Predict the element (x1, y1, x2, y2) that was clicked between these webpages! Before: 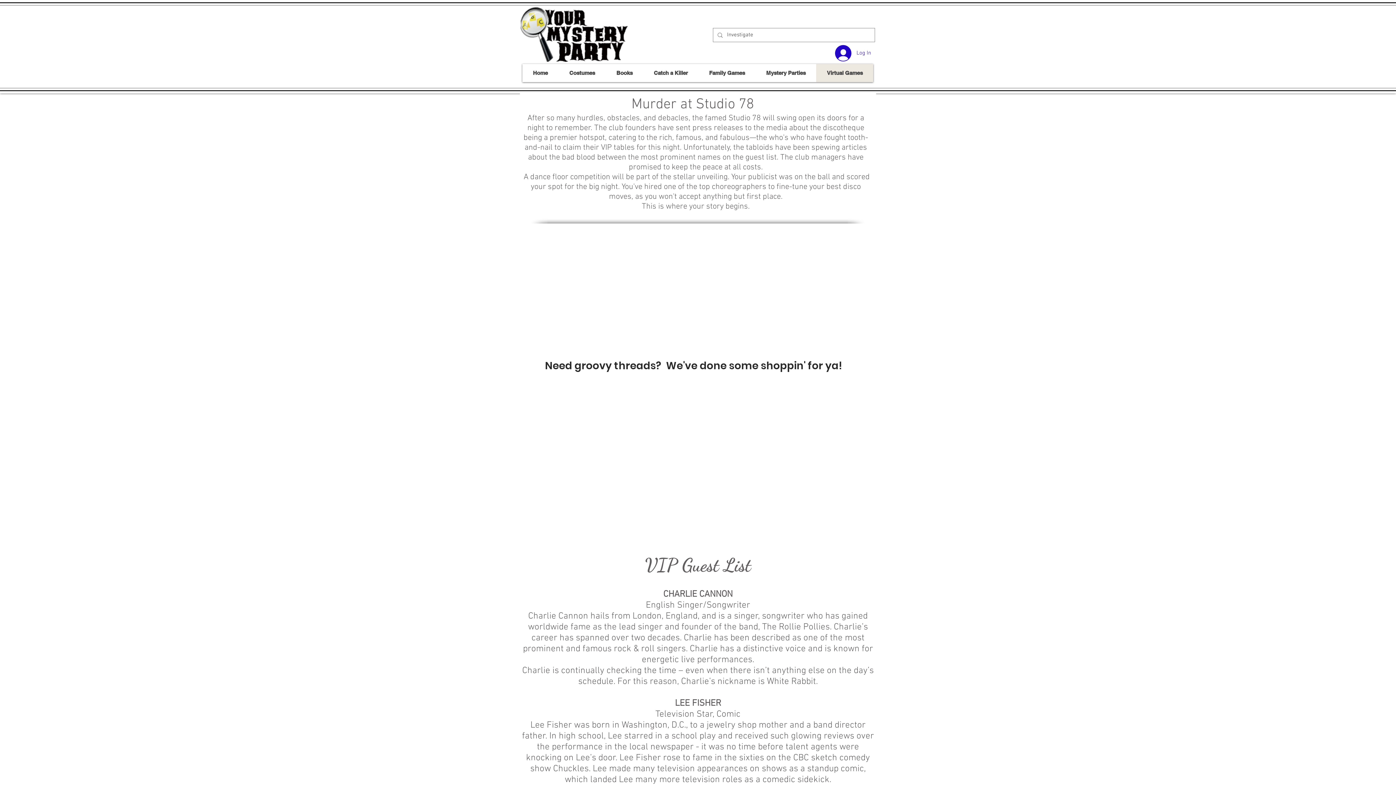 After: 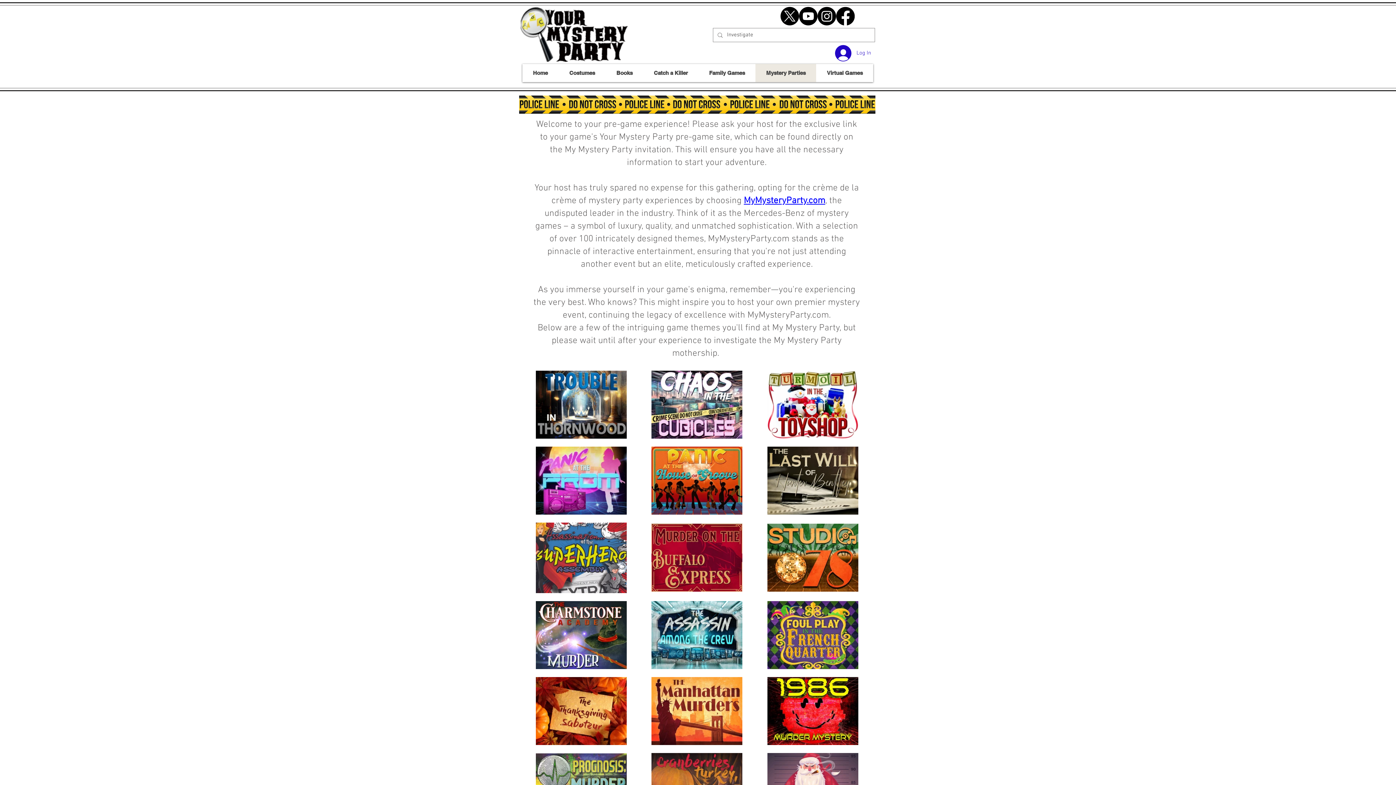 Action: label: Mystery Parties bbox: (755, 64, 816, 82)